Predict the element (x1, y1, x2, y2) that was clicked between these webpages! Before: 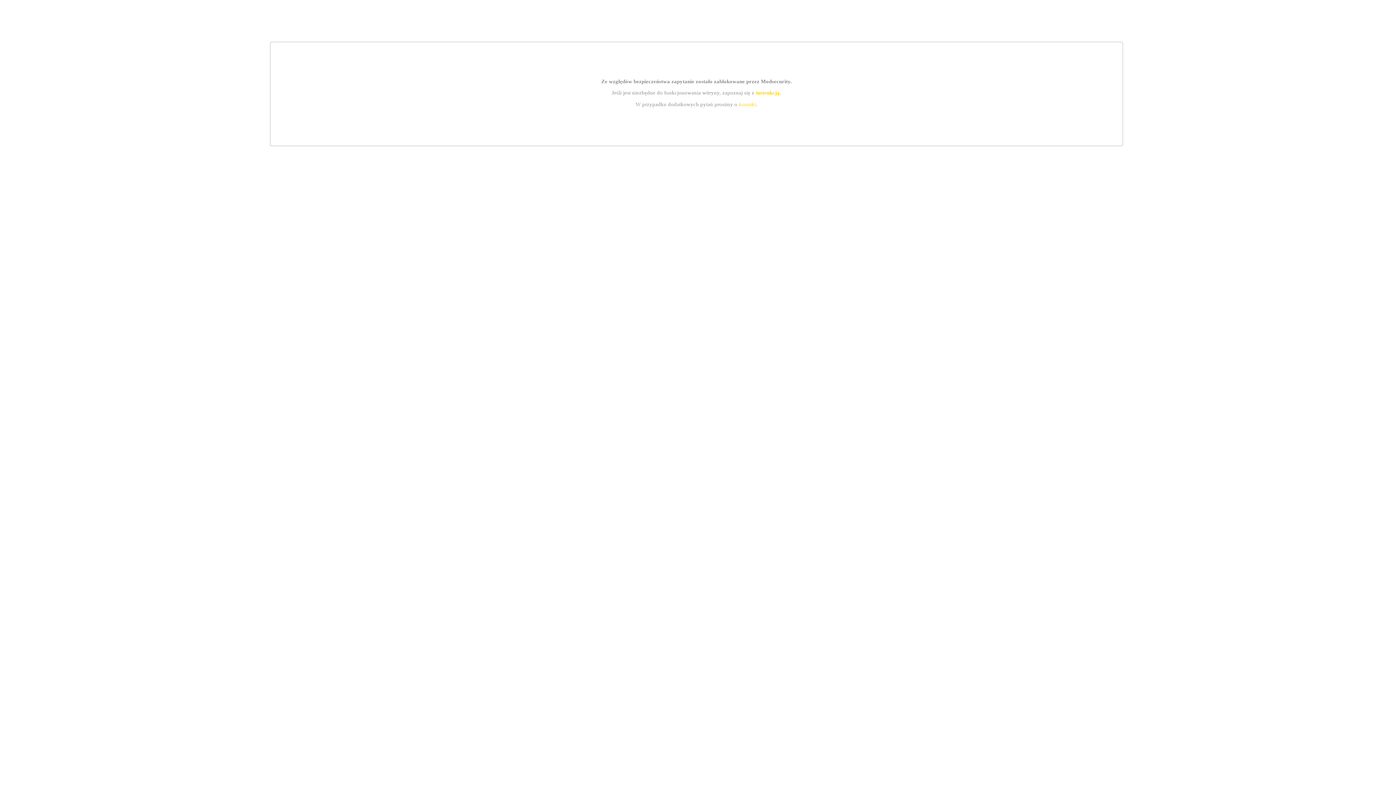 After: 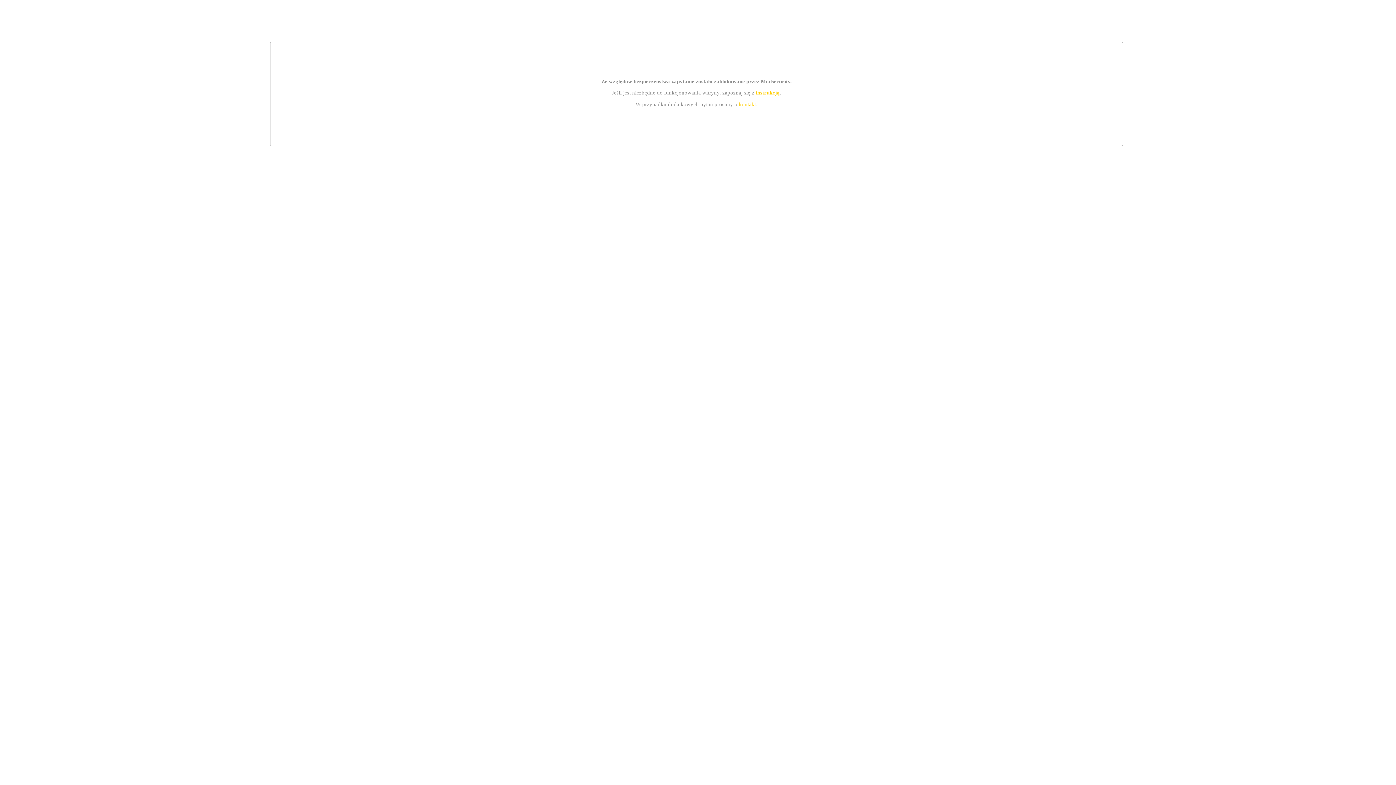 Action: bbox: (739, 101, 756, 107) label: kontakt